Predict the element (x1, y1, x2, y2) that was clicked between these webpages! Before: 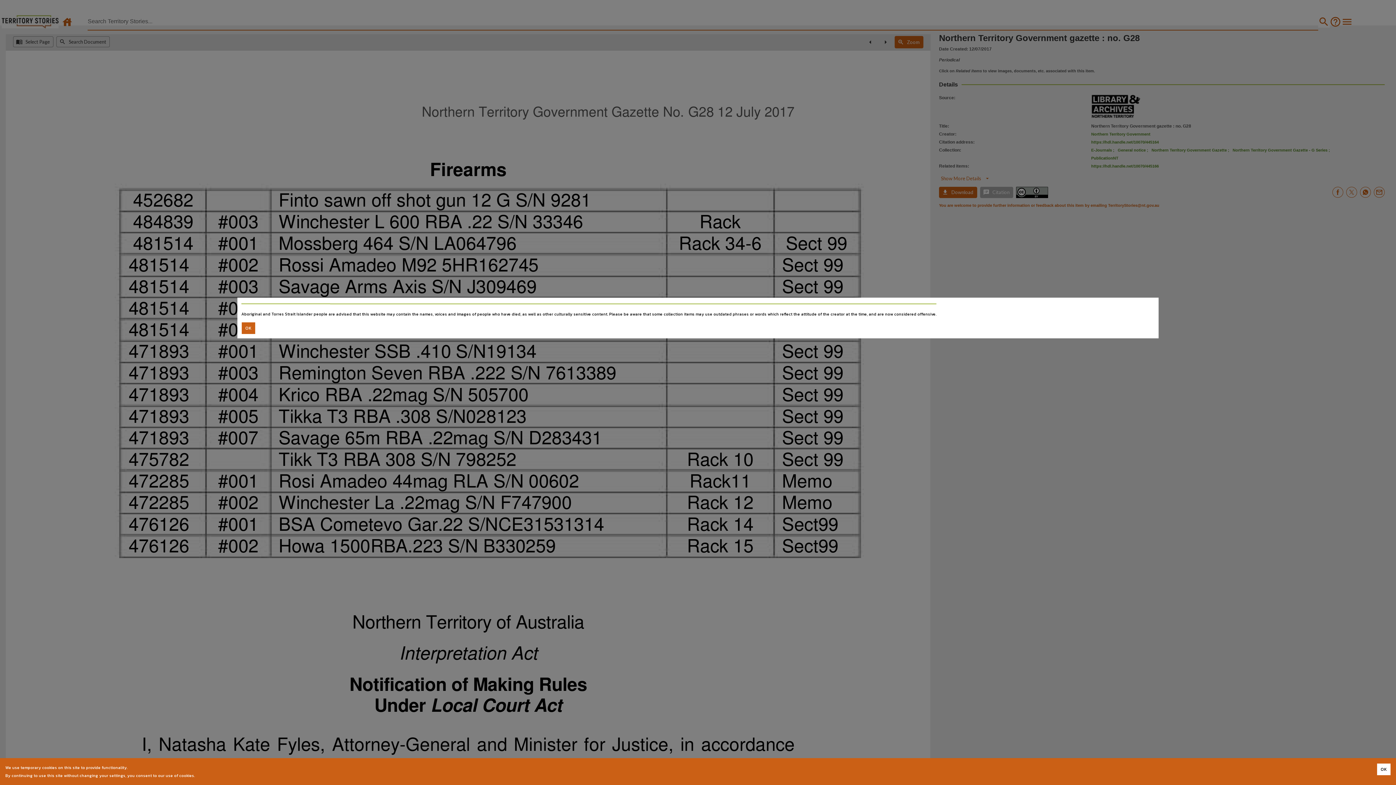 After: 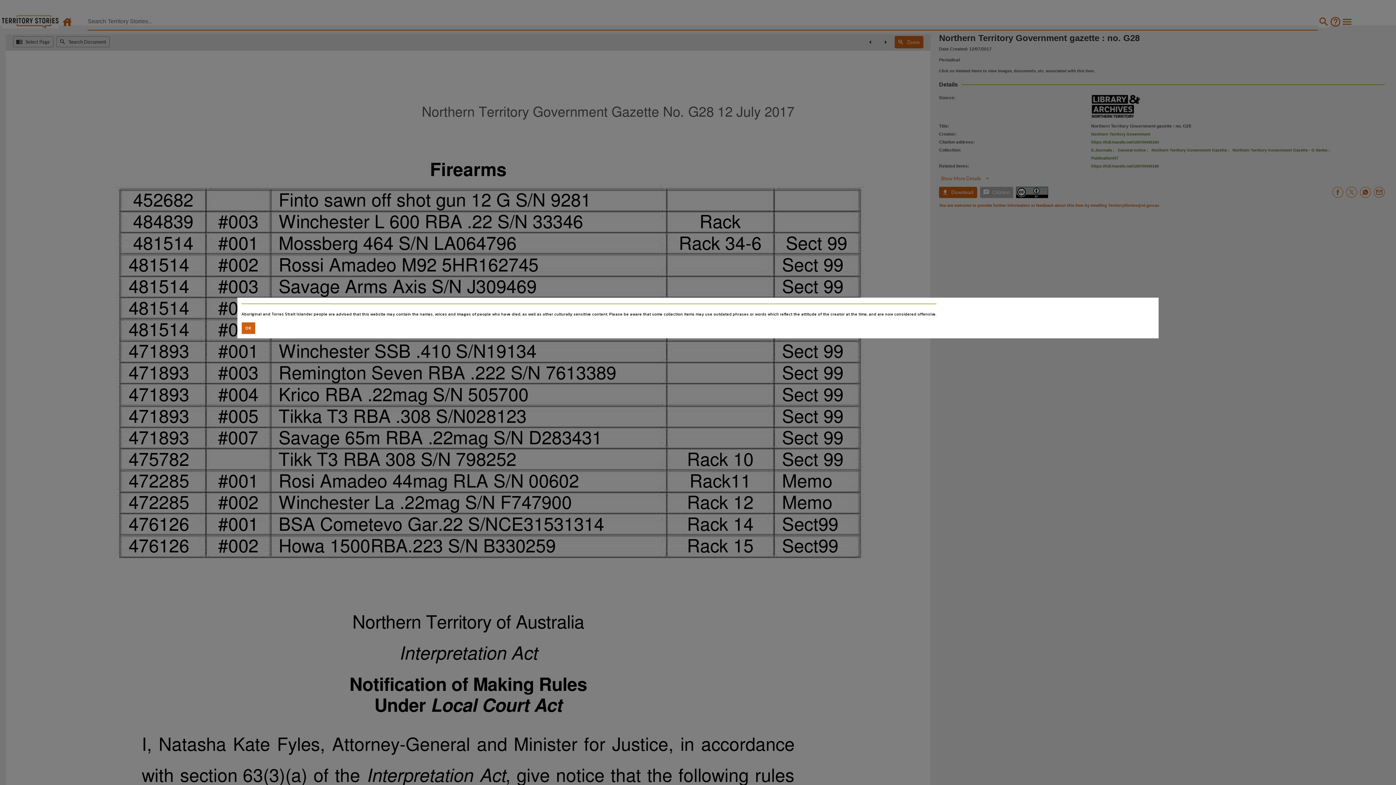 Action: label: Accept cookies bbox: (1377, 764, 1390, 775)